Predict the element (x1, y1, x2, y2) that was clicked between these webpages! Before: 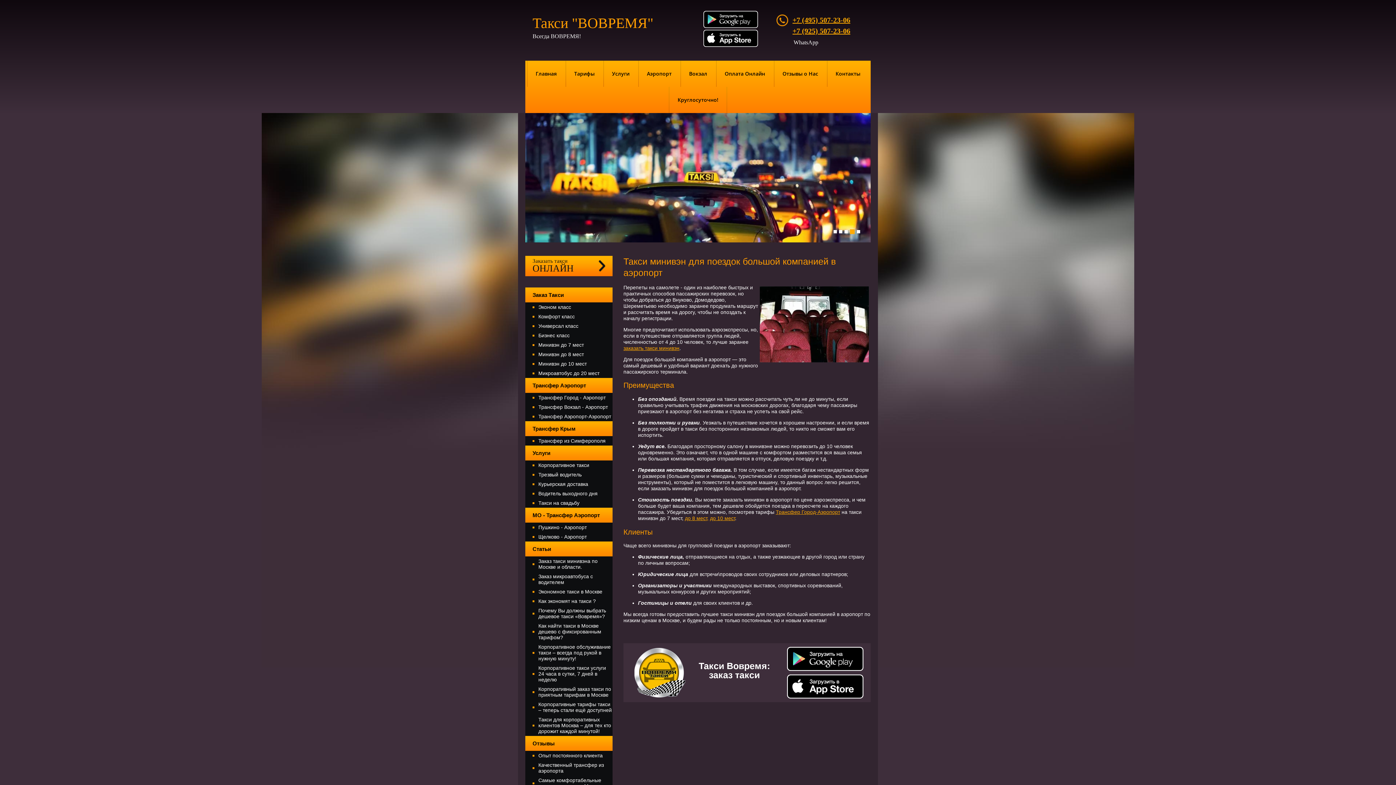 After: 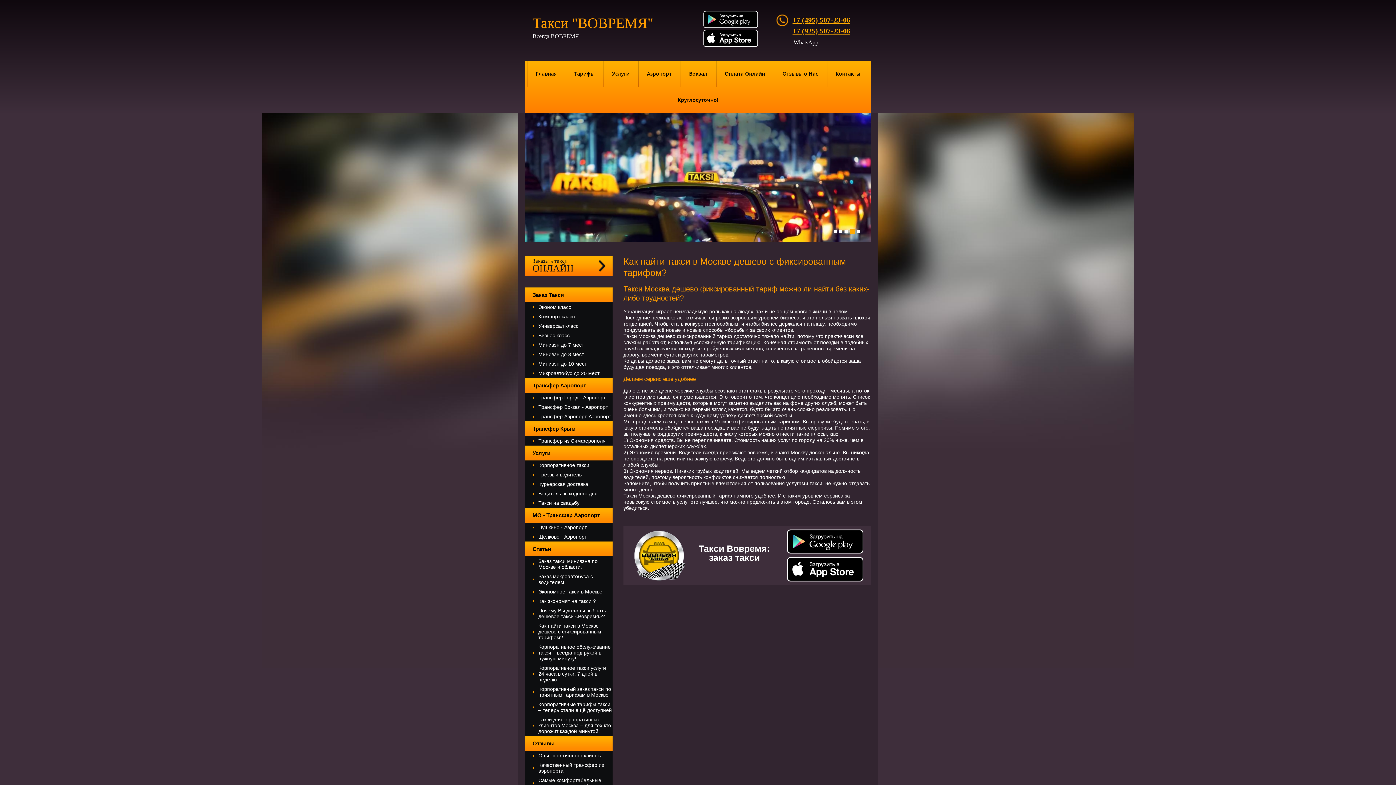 Action: label: Как найти такси в Москве дешево с фиксированным тарифом? bbox: (538, 621, 612, 642)